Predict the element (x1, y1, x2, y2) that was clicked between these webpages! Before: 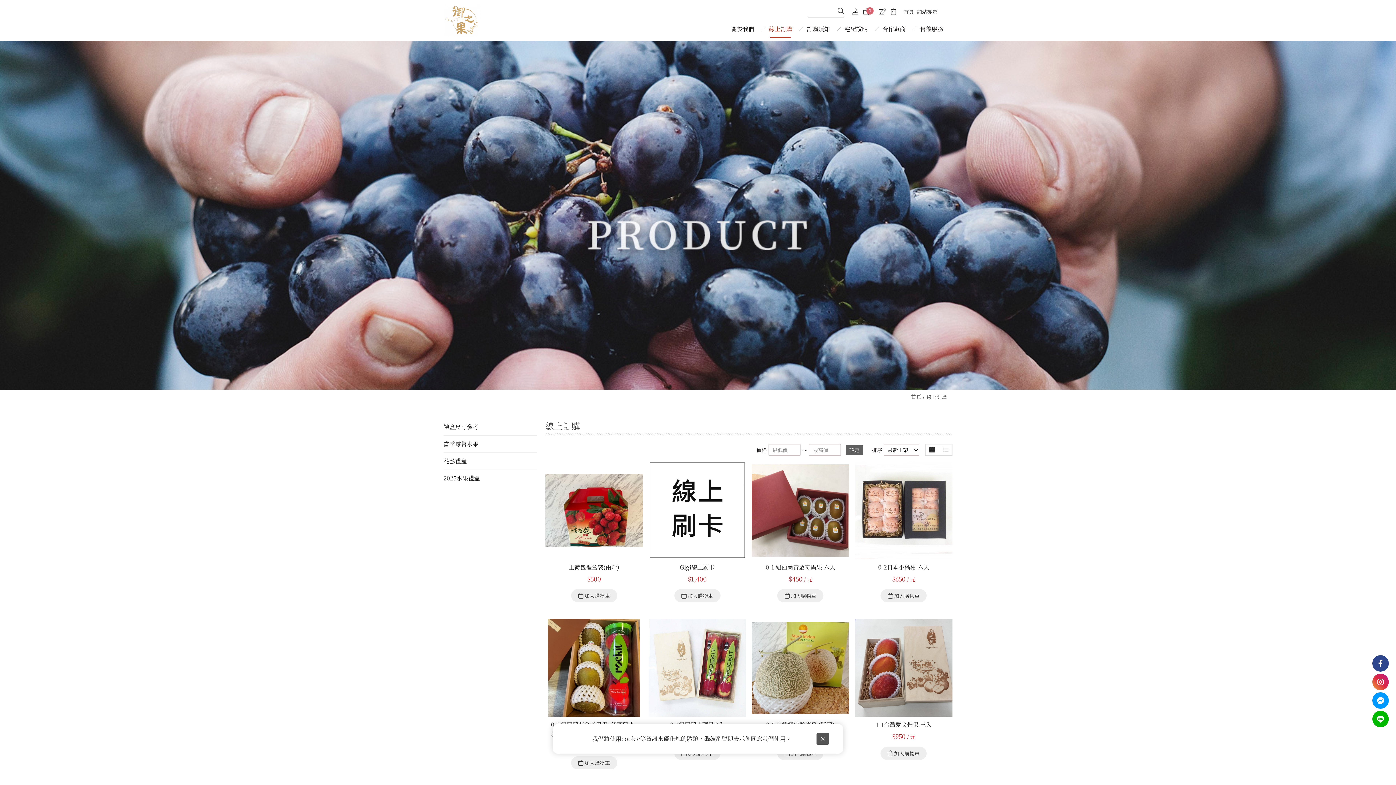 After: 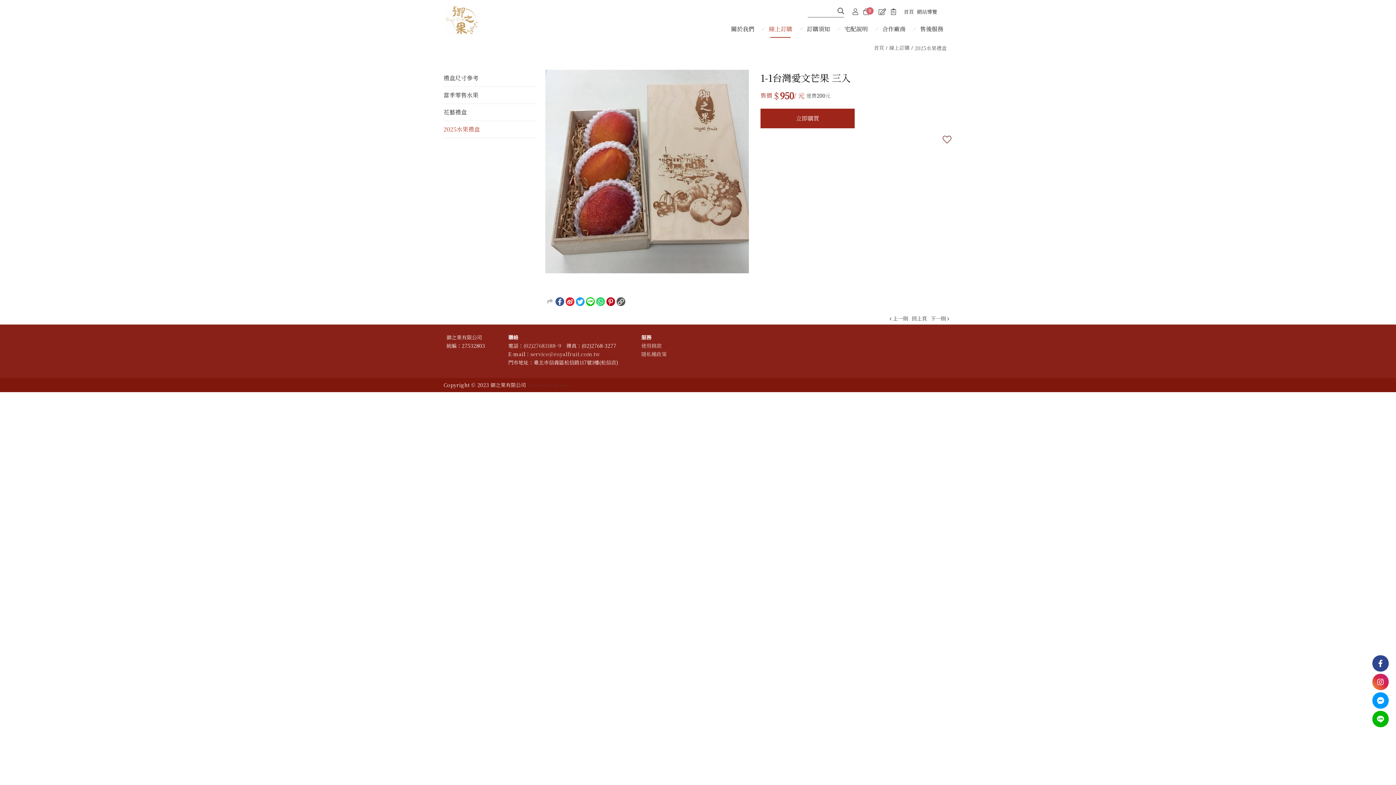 Action: label: 1-1台灣愛文芒果 三入 bbox: (875, 720, 931, 729)